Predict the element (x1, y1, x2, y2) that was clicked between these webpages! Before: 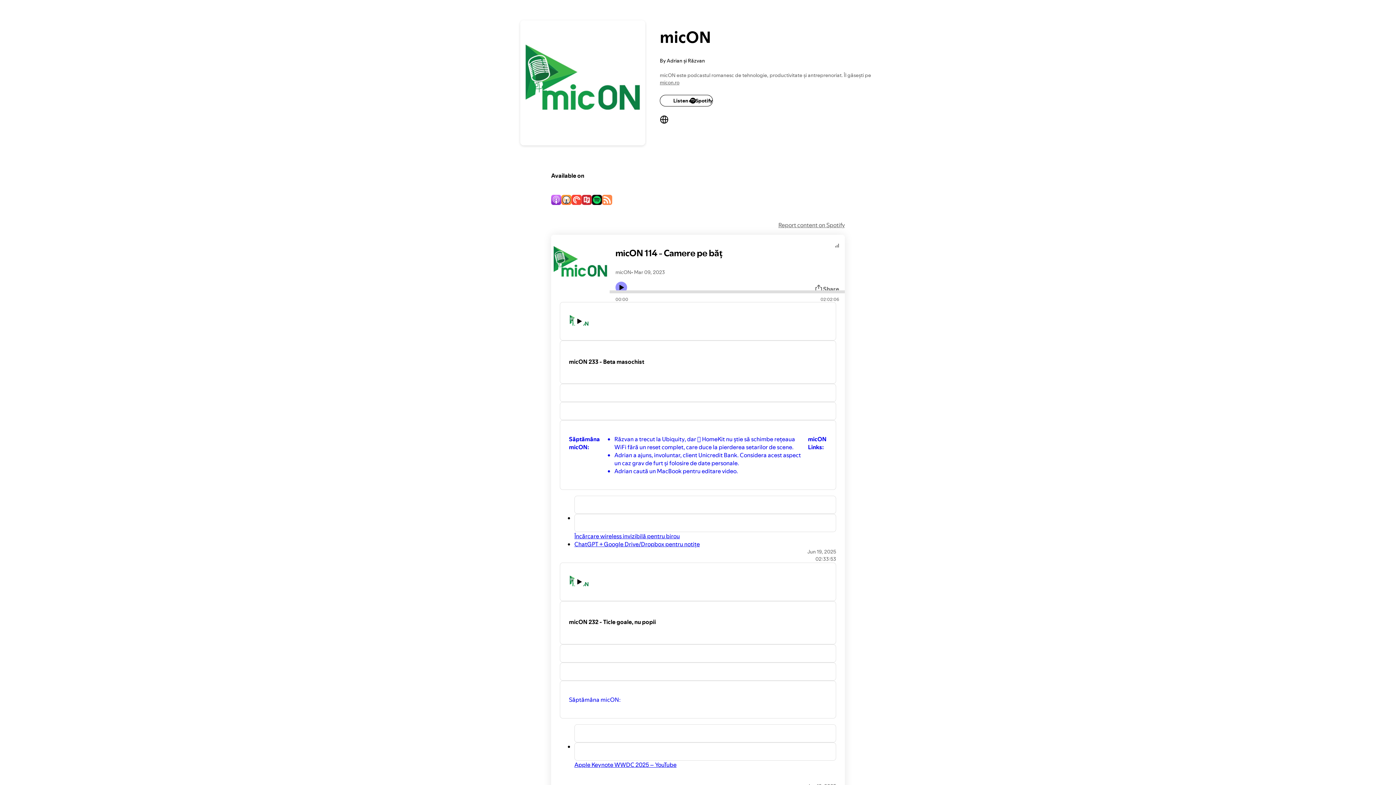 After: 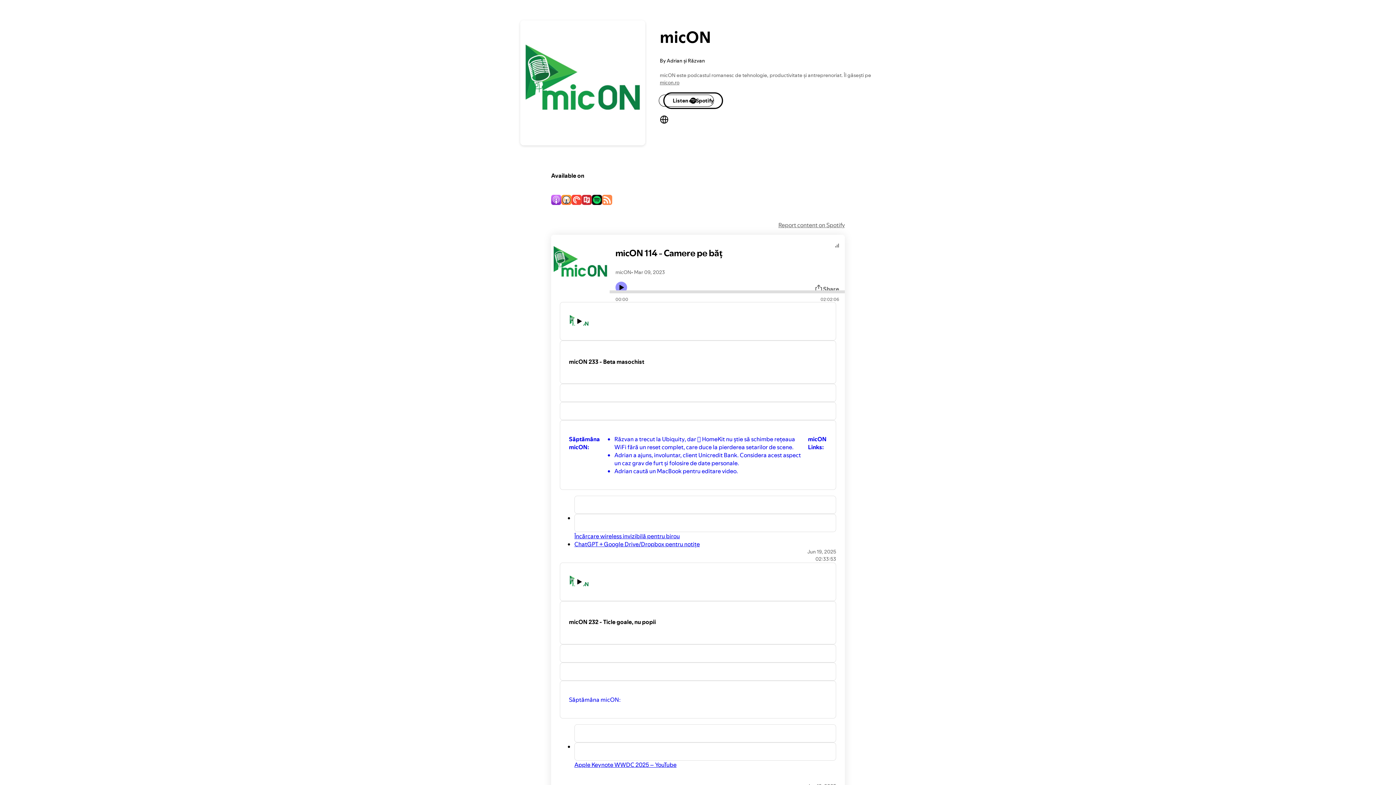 Action: label: Listen on Spotify bbox: (660, 94, 713, 106)